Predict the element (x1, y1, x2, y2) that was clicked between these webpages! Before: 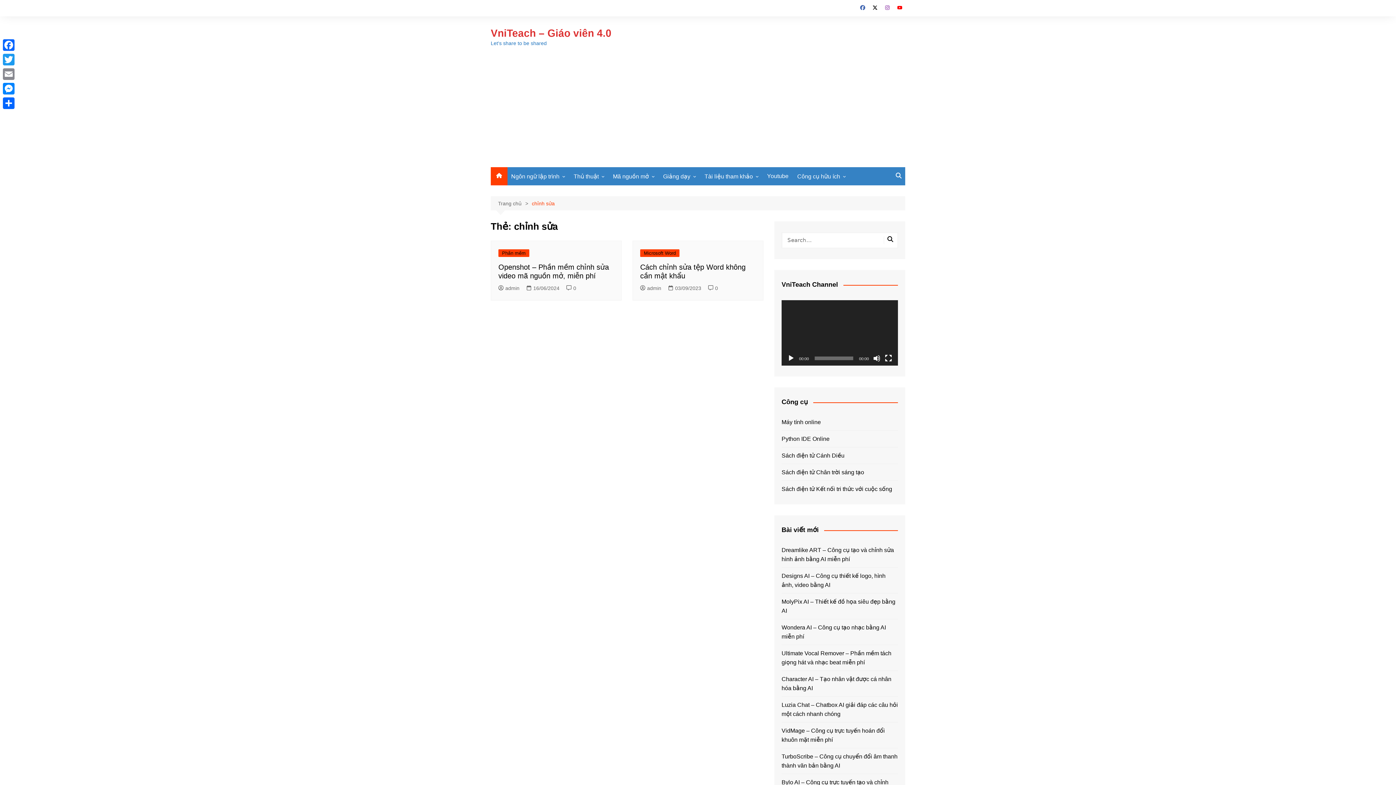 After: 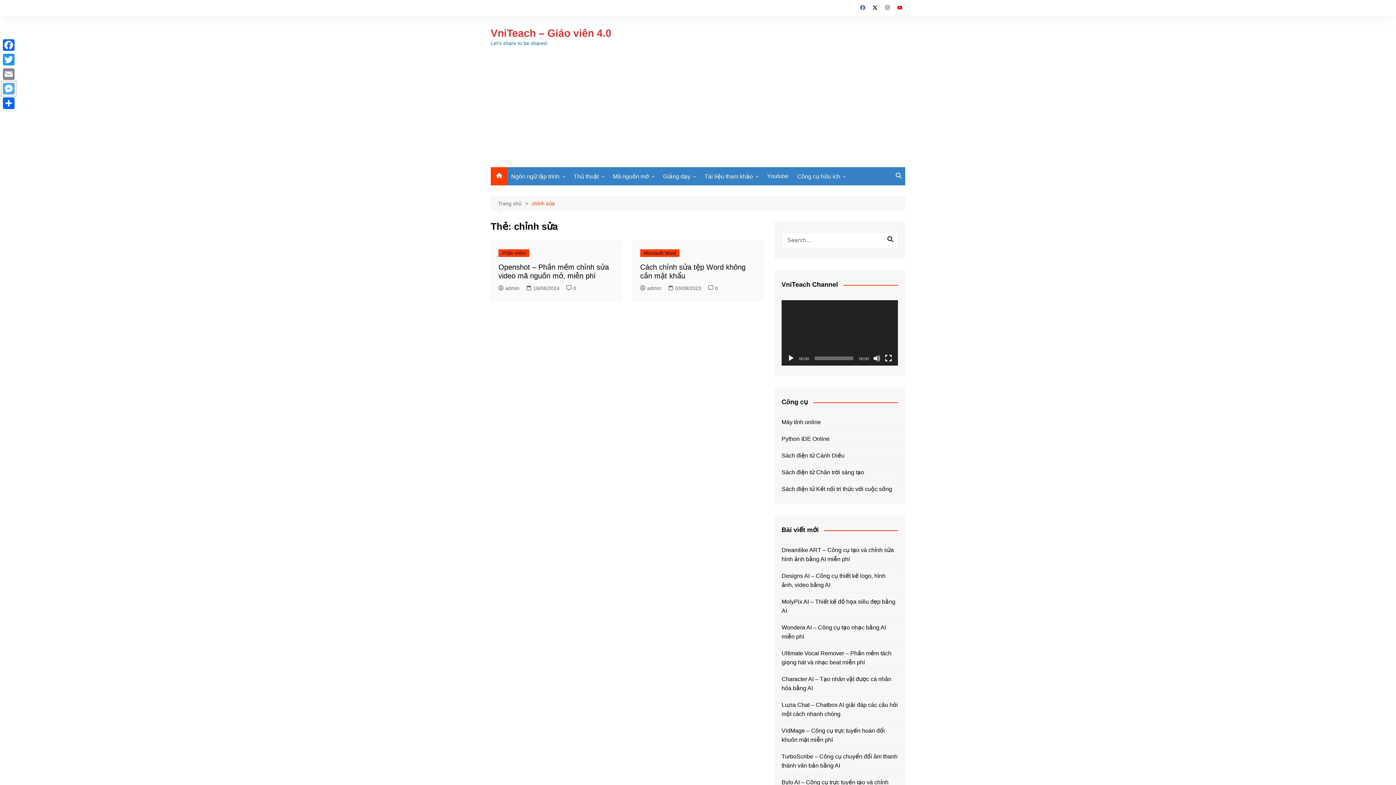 Action: label: Messenger bbox: (1, 81, 16, 96)